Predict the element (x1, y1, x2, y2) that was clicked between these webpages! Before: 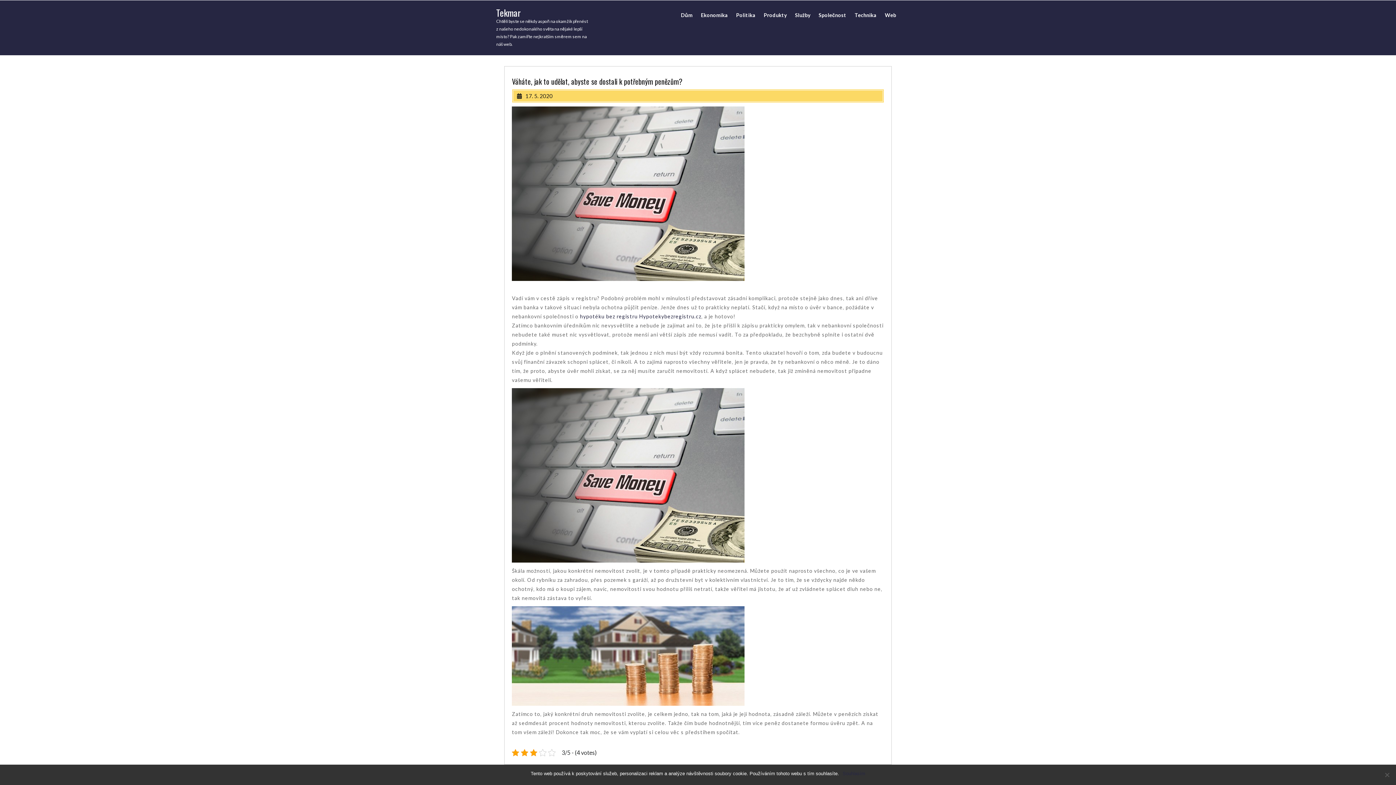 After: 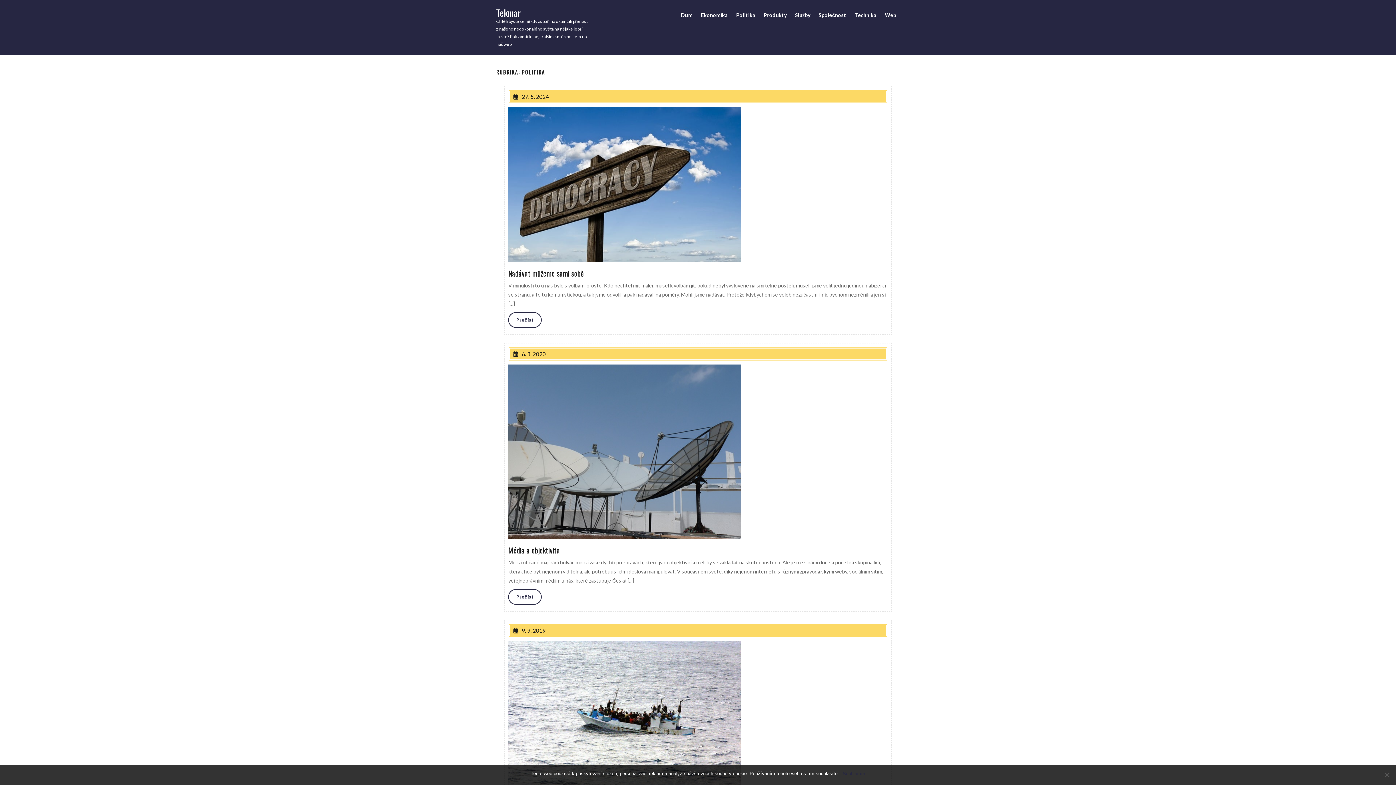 Action: bbox: (732, 4, 759, 25) label: Politika